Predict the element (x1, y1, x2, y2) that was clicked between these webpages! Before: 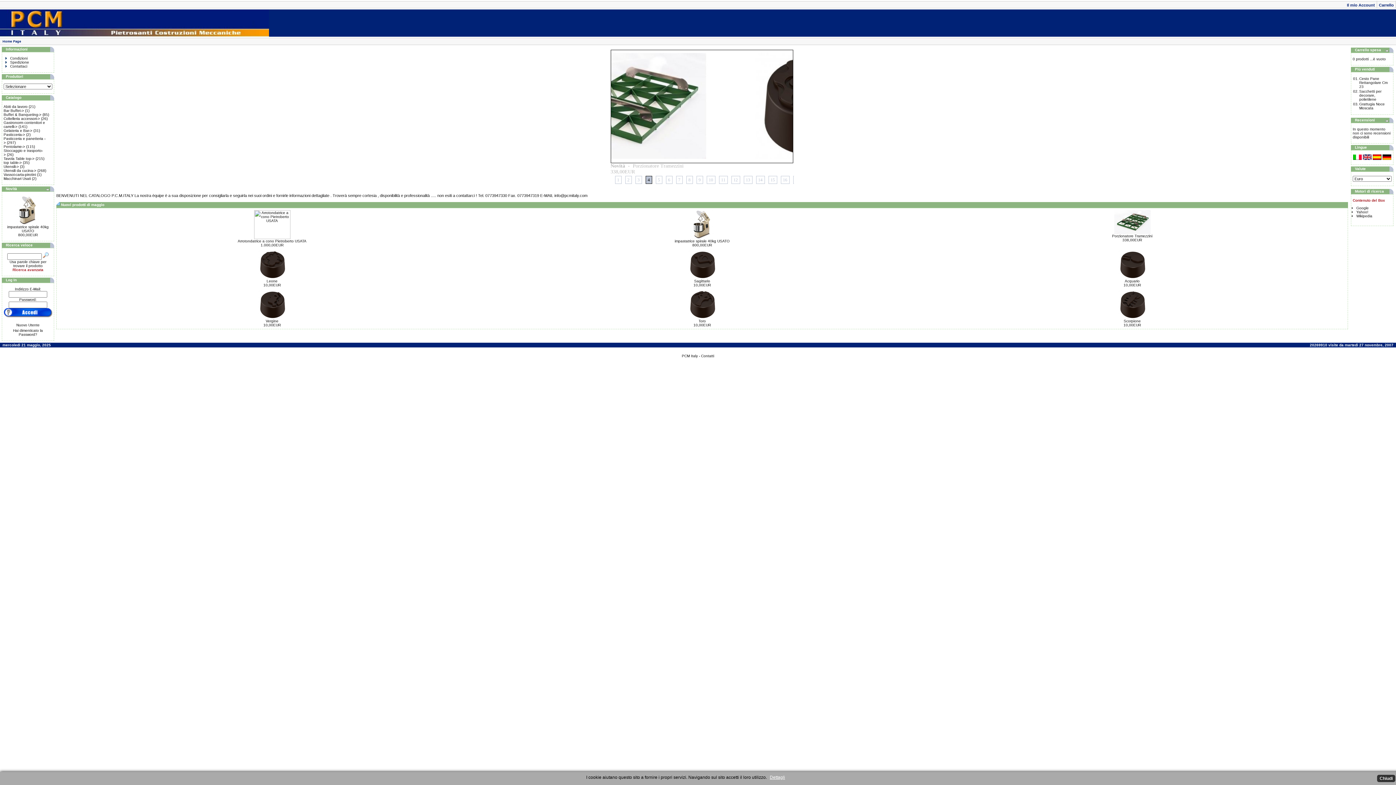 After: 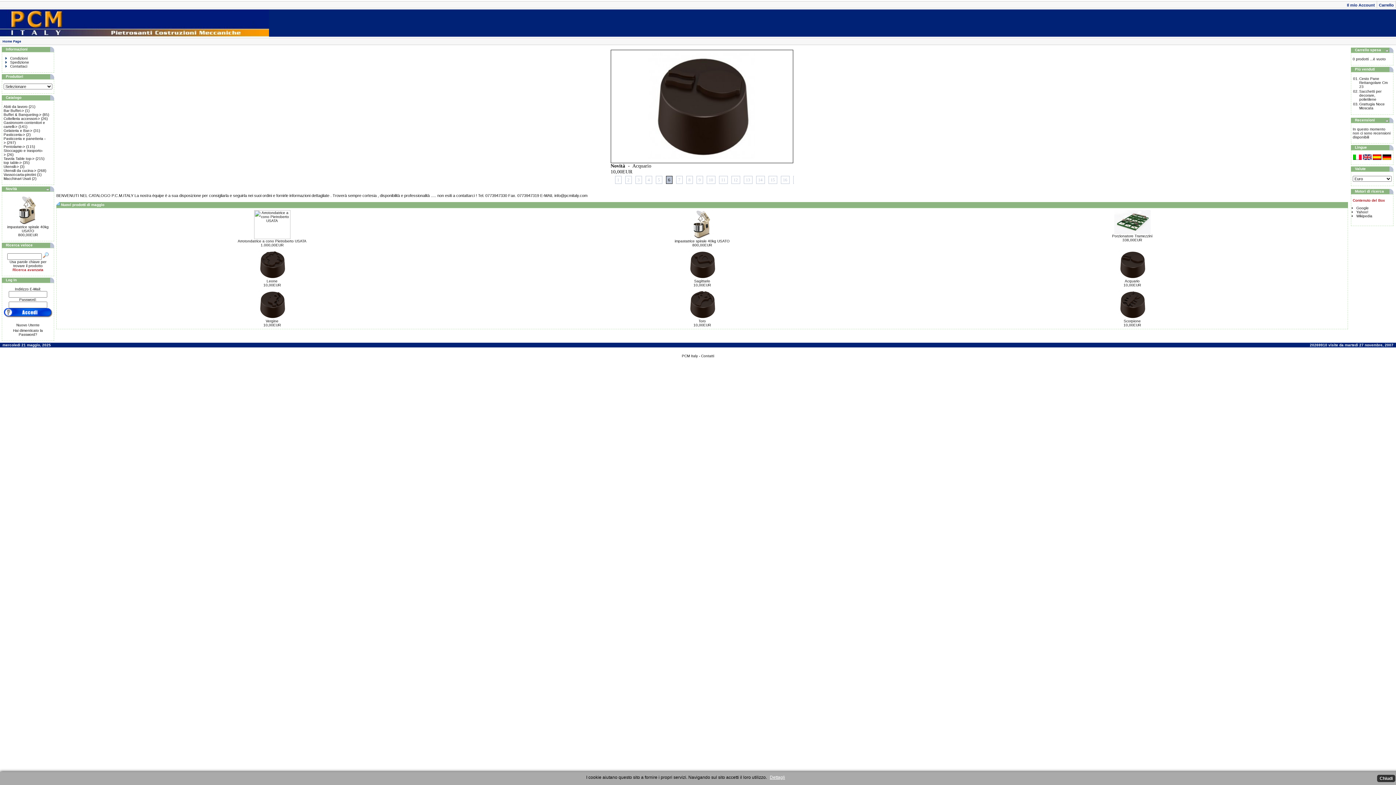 Action: label: 9 bbox: (696, 176, 703, 184)